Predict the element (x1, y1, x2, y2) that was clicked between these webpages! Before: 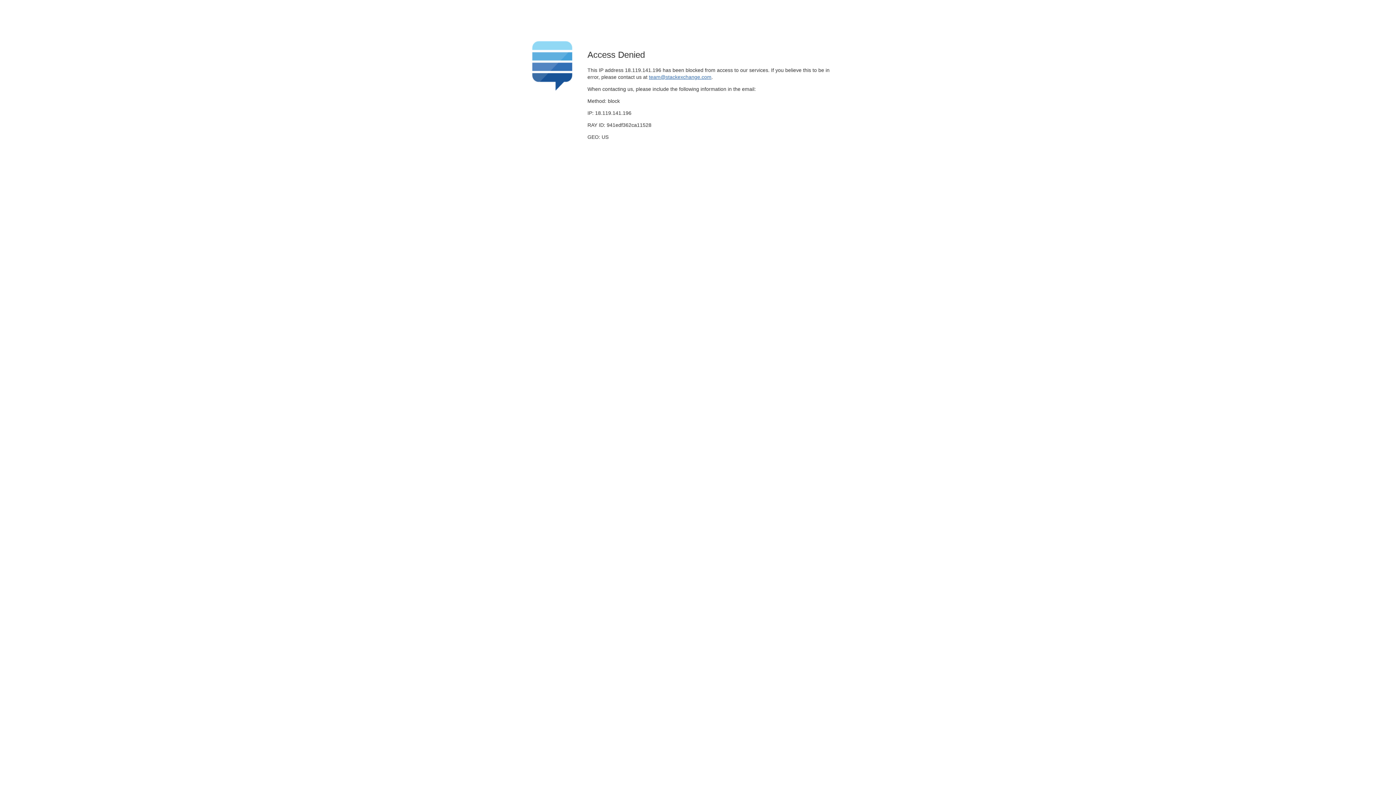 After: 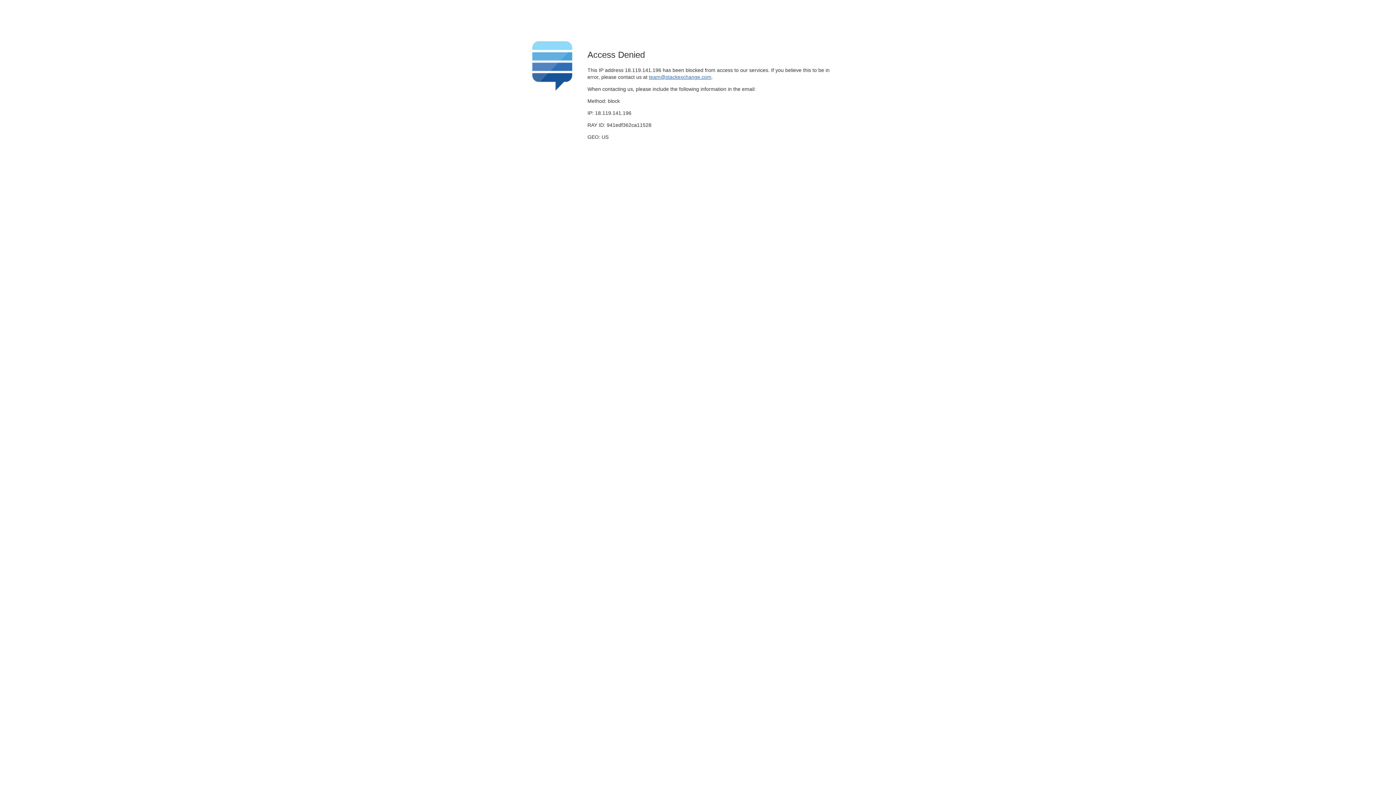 Action: bbox: (649, 74, 711, 79) label: team@stackexchange.com